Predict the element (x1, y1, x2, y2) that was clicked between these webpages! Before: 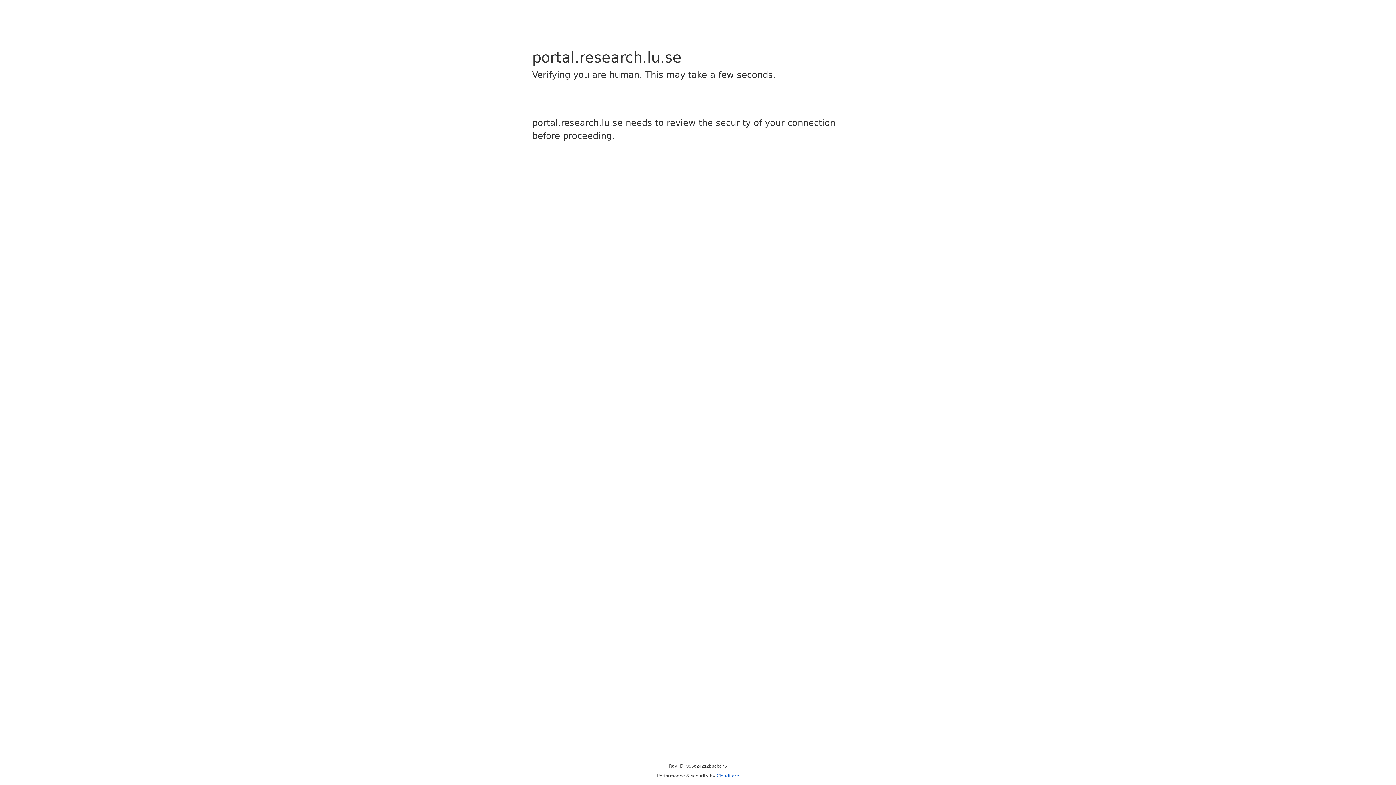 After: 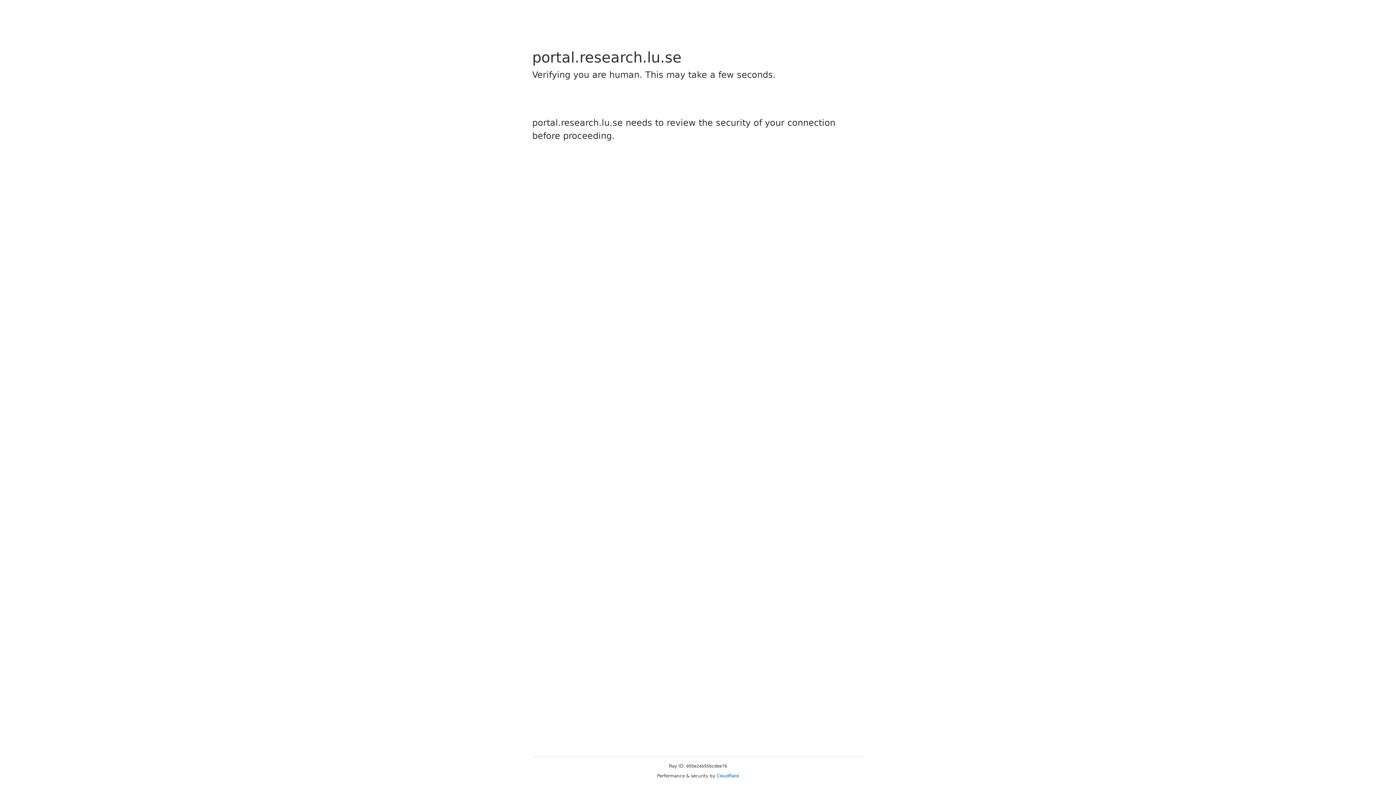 Action: bbox: (716, 773, 739, 778) label: Cloudflare